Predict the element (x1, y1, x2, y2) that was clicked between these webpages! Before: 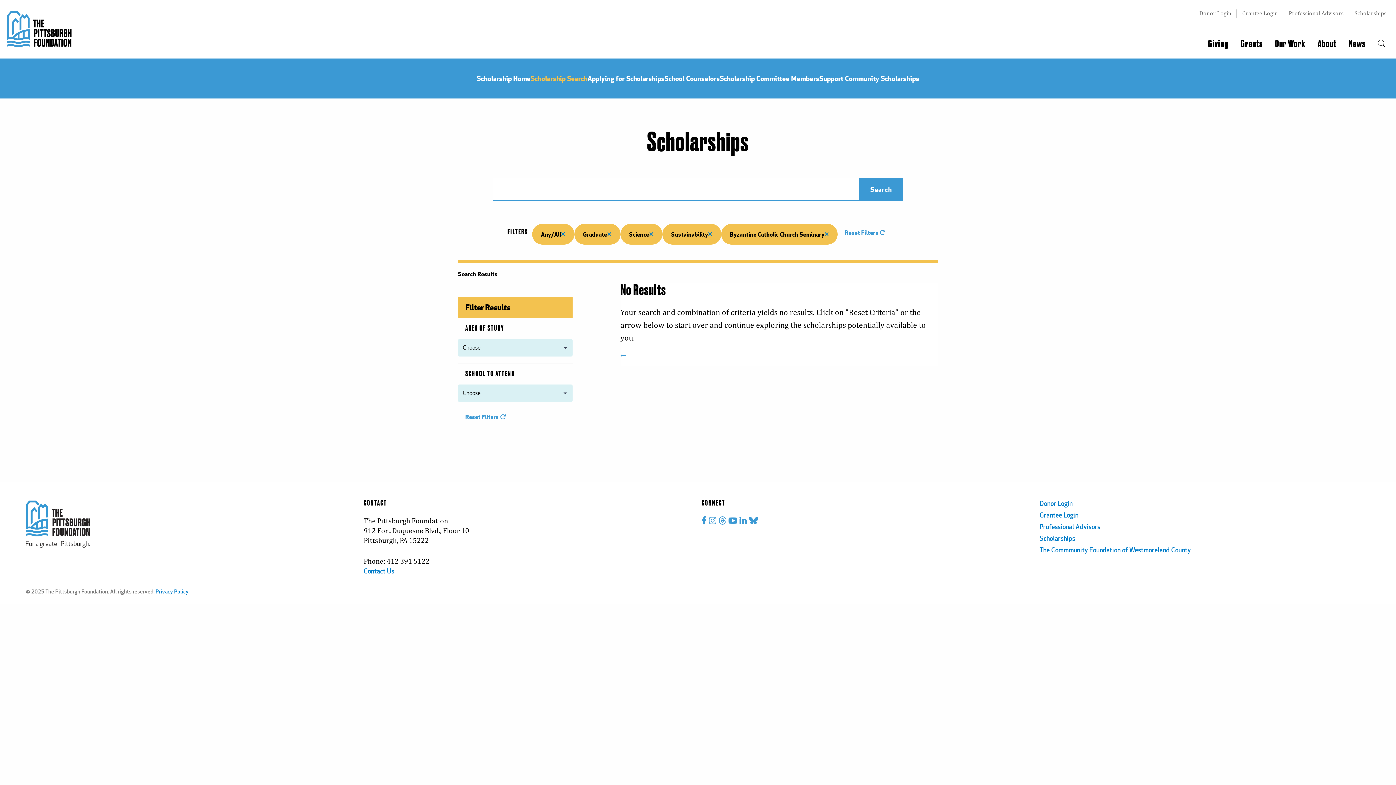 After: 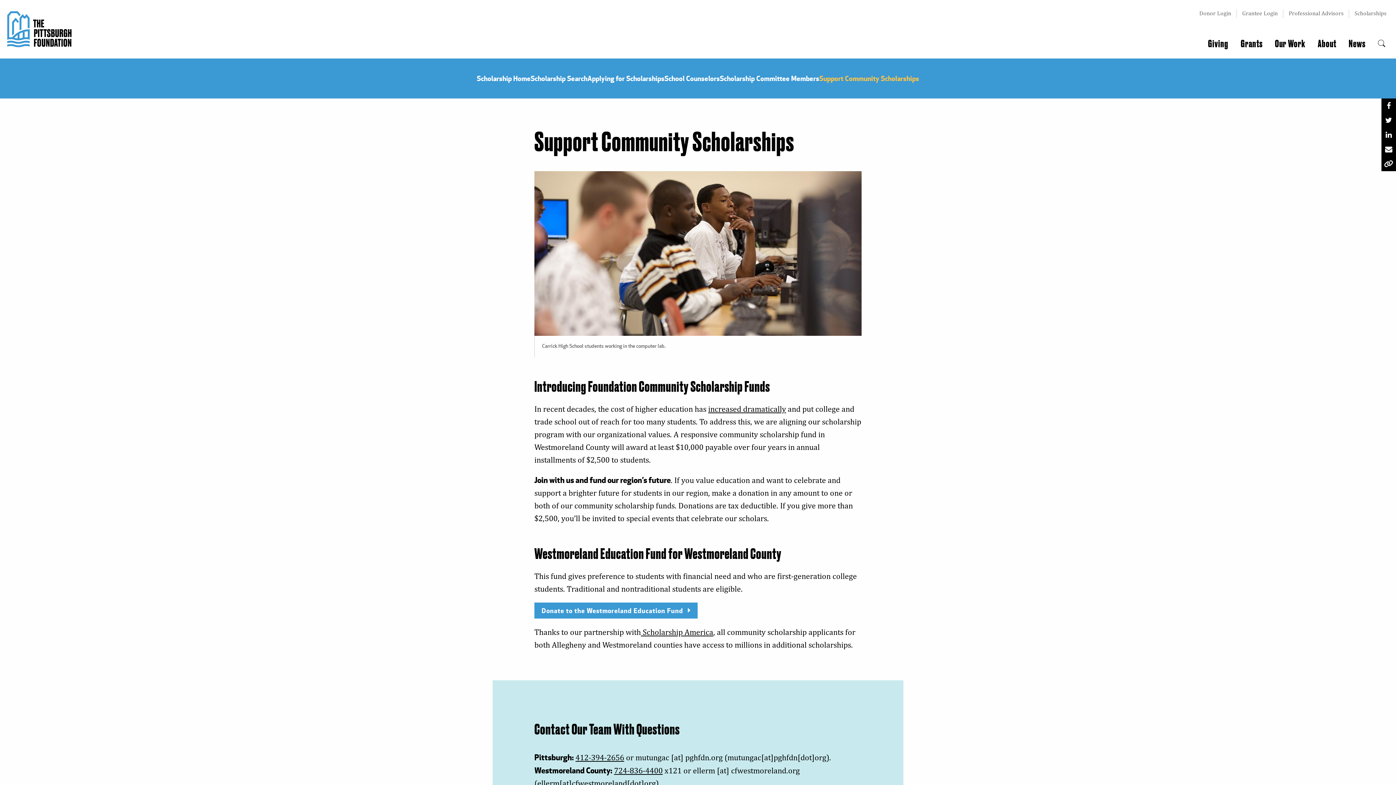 Action: label: Support Community Scholarships bbox: (819, 73, 919, 83)